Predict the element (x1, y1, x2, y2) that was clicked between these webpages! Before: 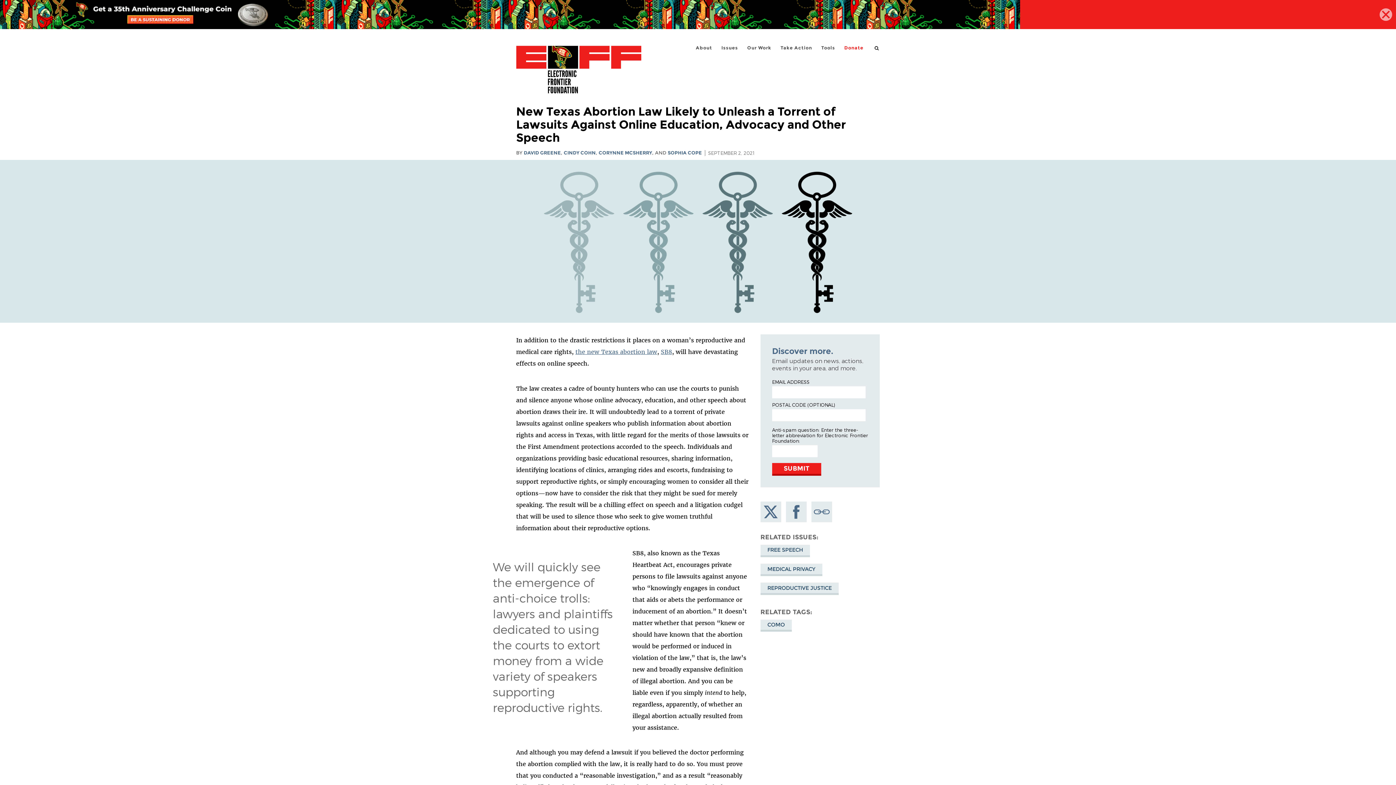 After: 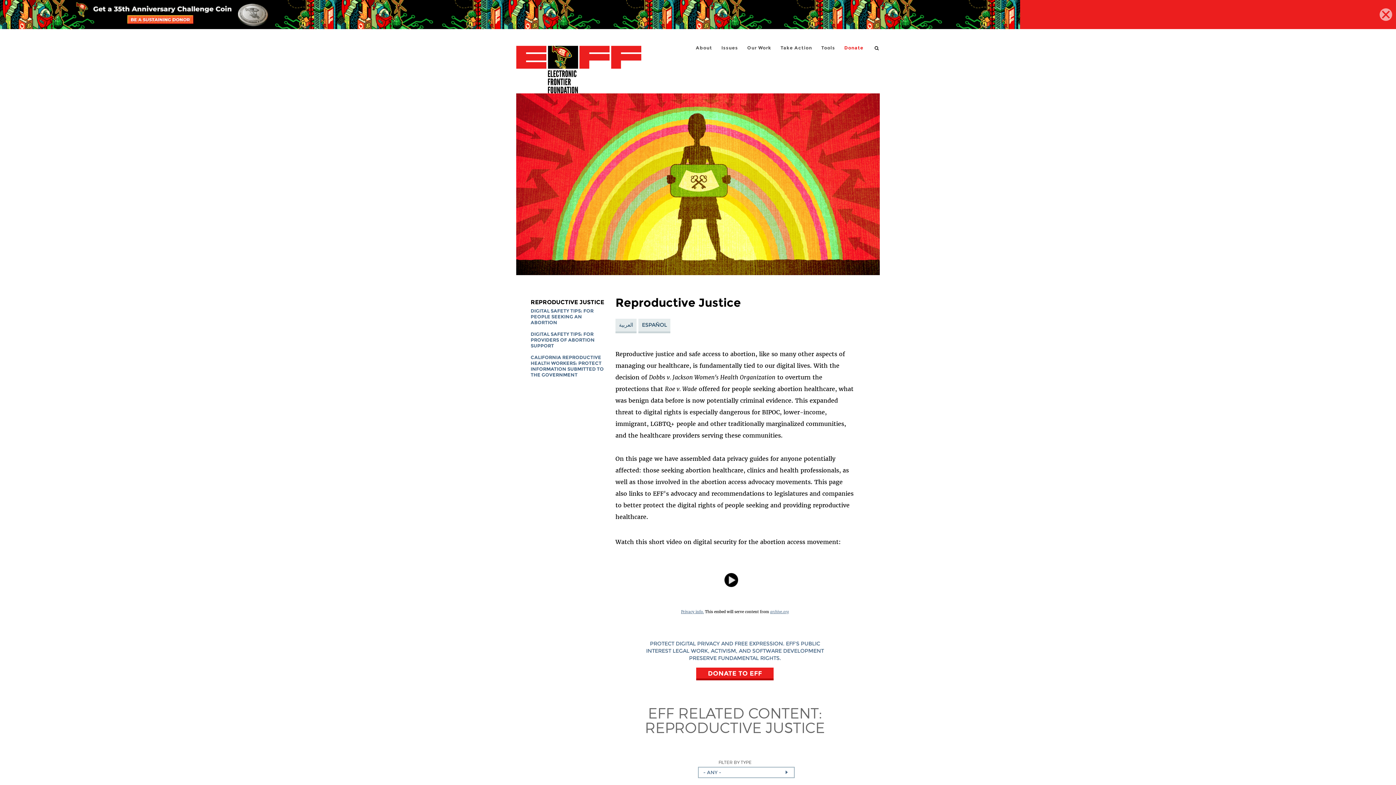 Action: bbox: (760, 583, 838, 595) label: REPRODUCTIVE JUSTICE